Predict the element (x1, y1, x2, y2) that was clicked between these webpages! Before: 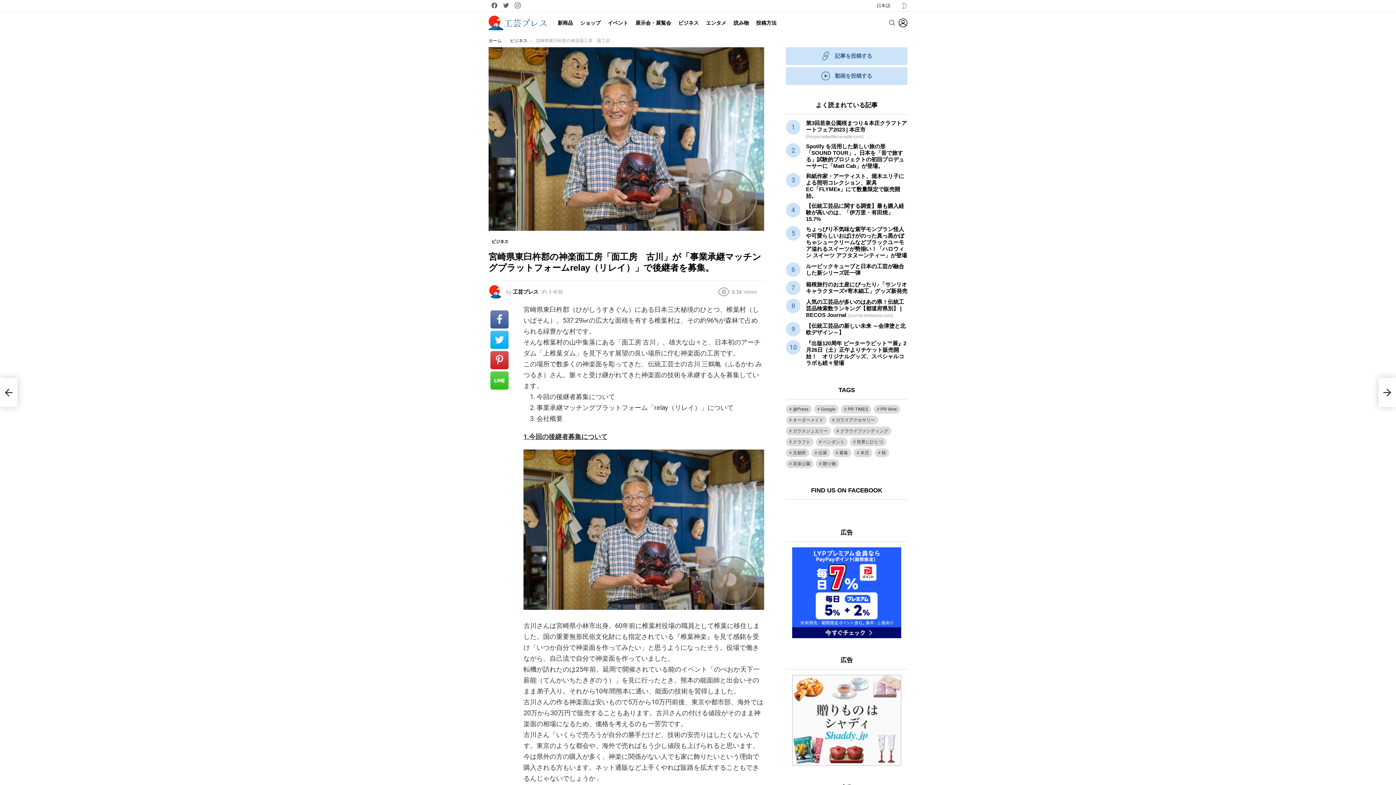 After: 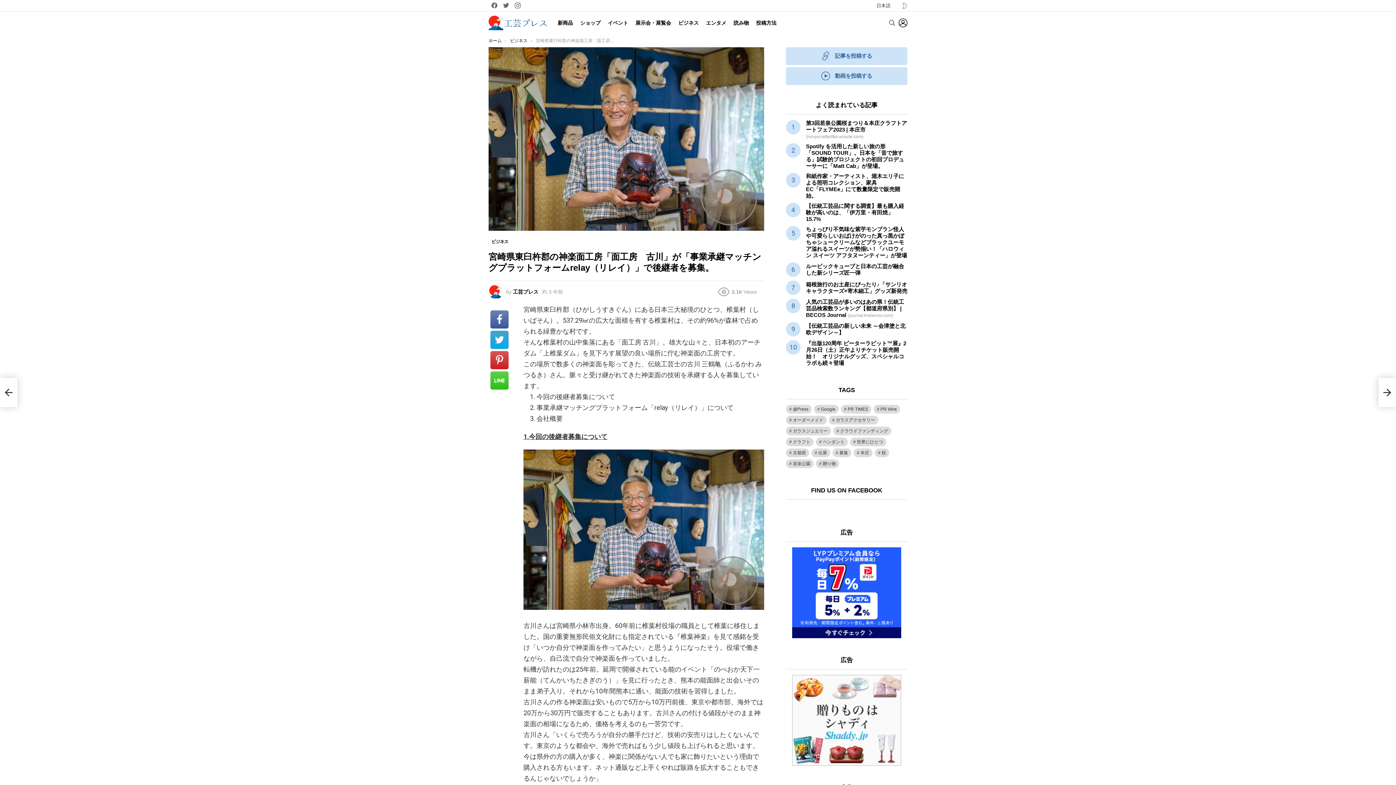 Action: bbox: (490, 330, 508, 349)